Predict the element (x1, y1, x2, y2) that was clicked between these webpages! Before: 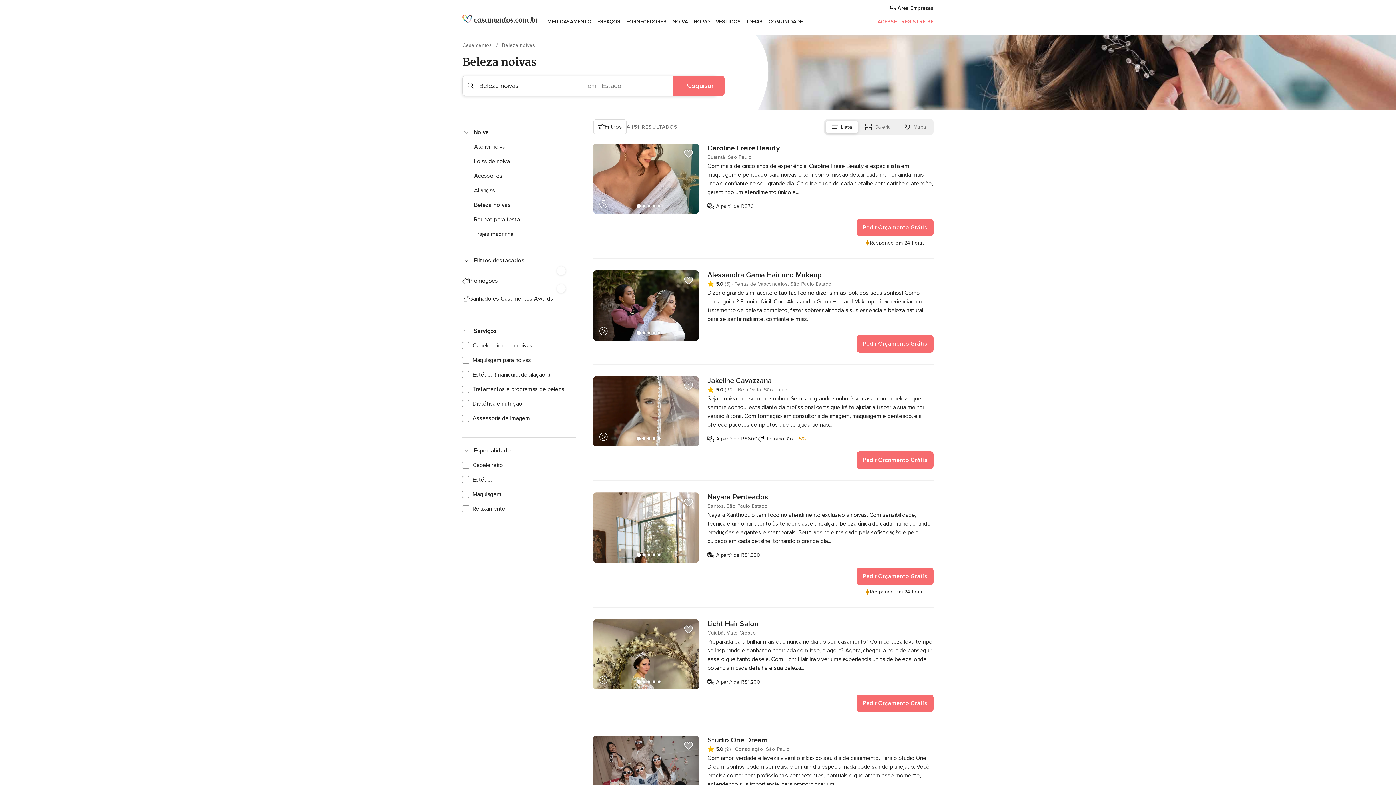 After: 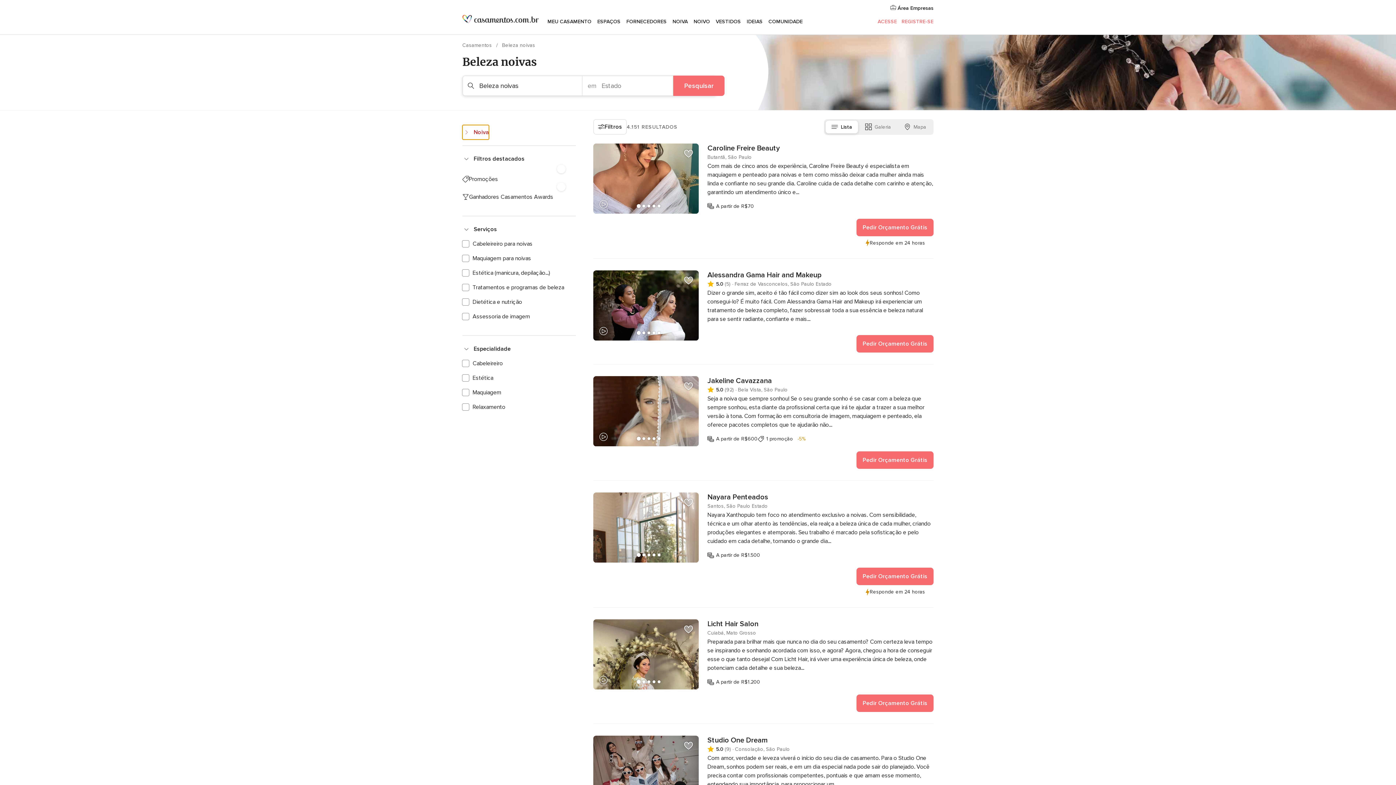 Action: label: Noiva bbox: (462, 125, 489, 139)